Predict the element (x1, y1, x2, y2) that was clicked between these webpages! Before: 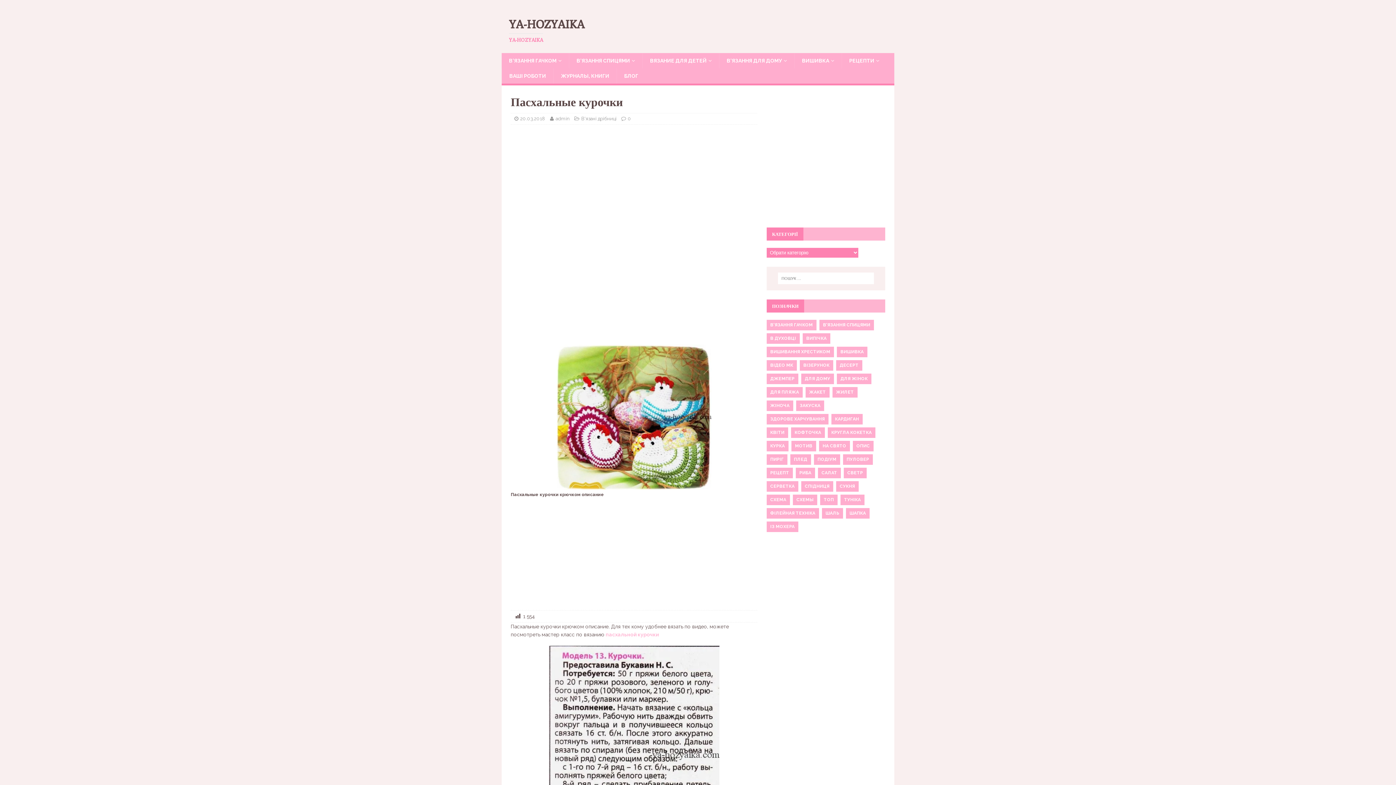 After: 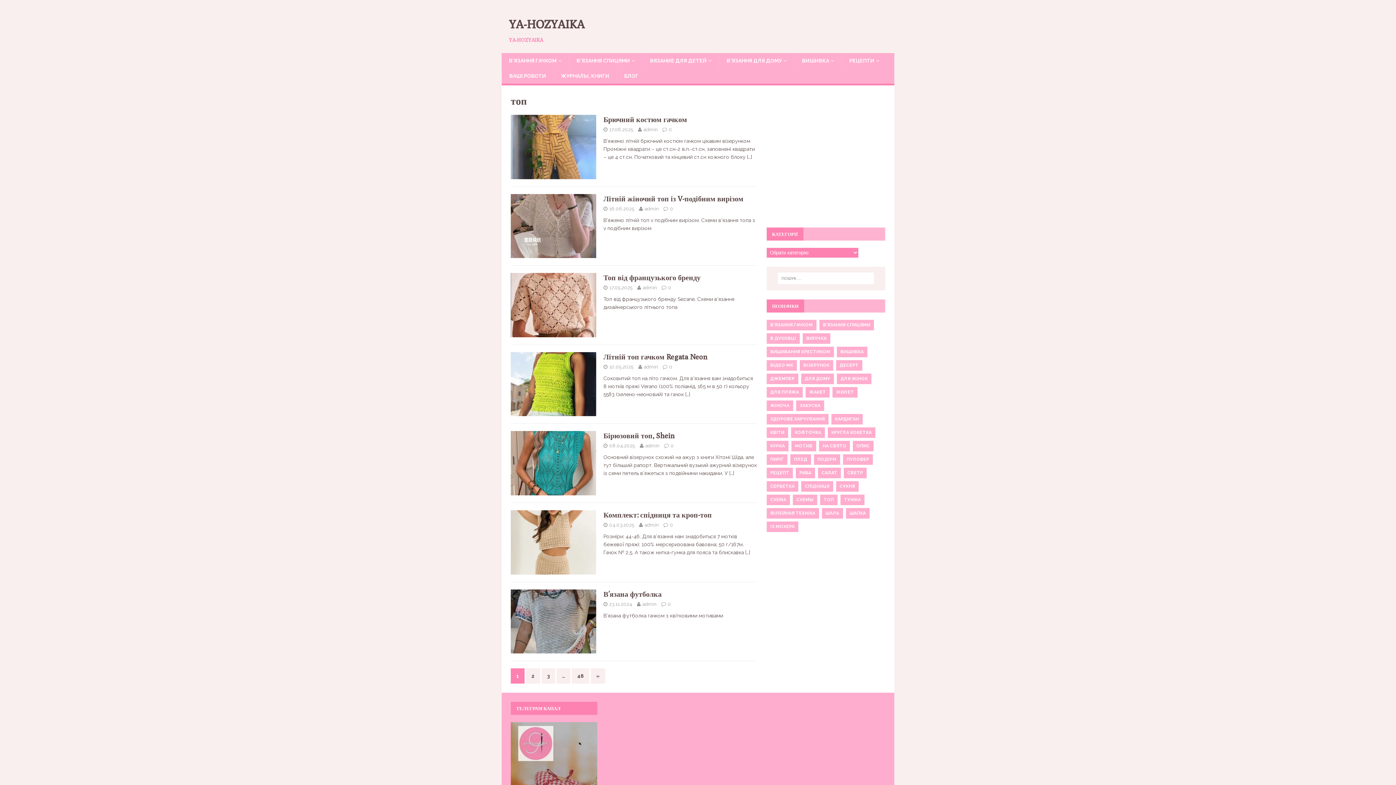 Action: label: ТОП bbox: (820, 494, 837, 505)